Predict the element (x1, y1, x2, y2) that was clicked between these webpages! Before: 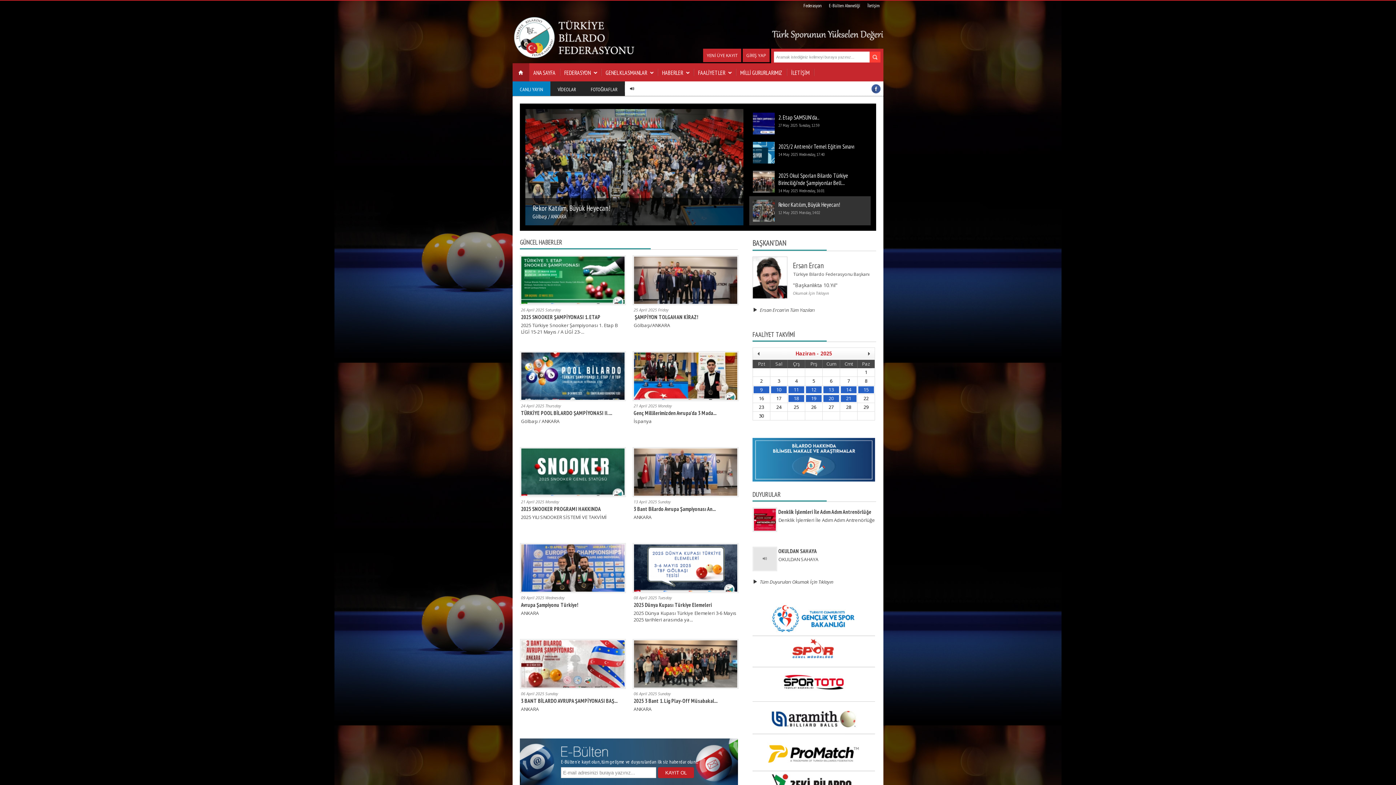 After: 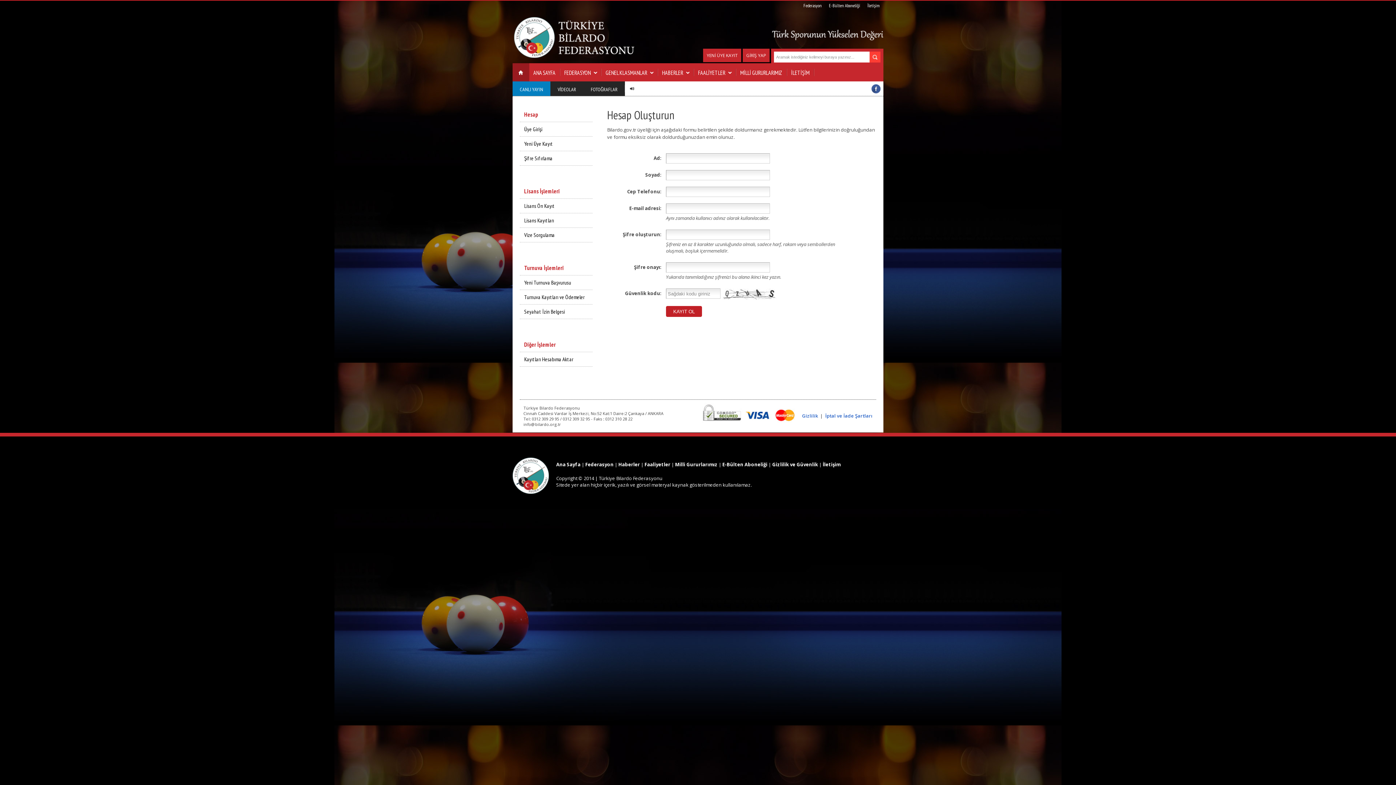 Action: label: YENİ ÜYE KAYIT bbox: (703, 48, 741, 62)